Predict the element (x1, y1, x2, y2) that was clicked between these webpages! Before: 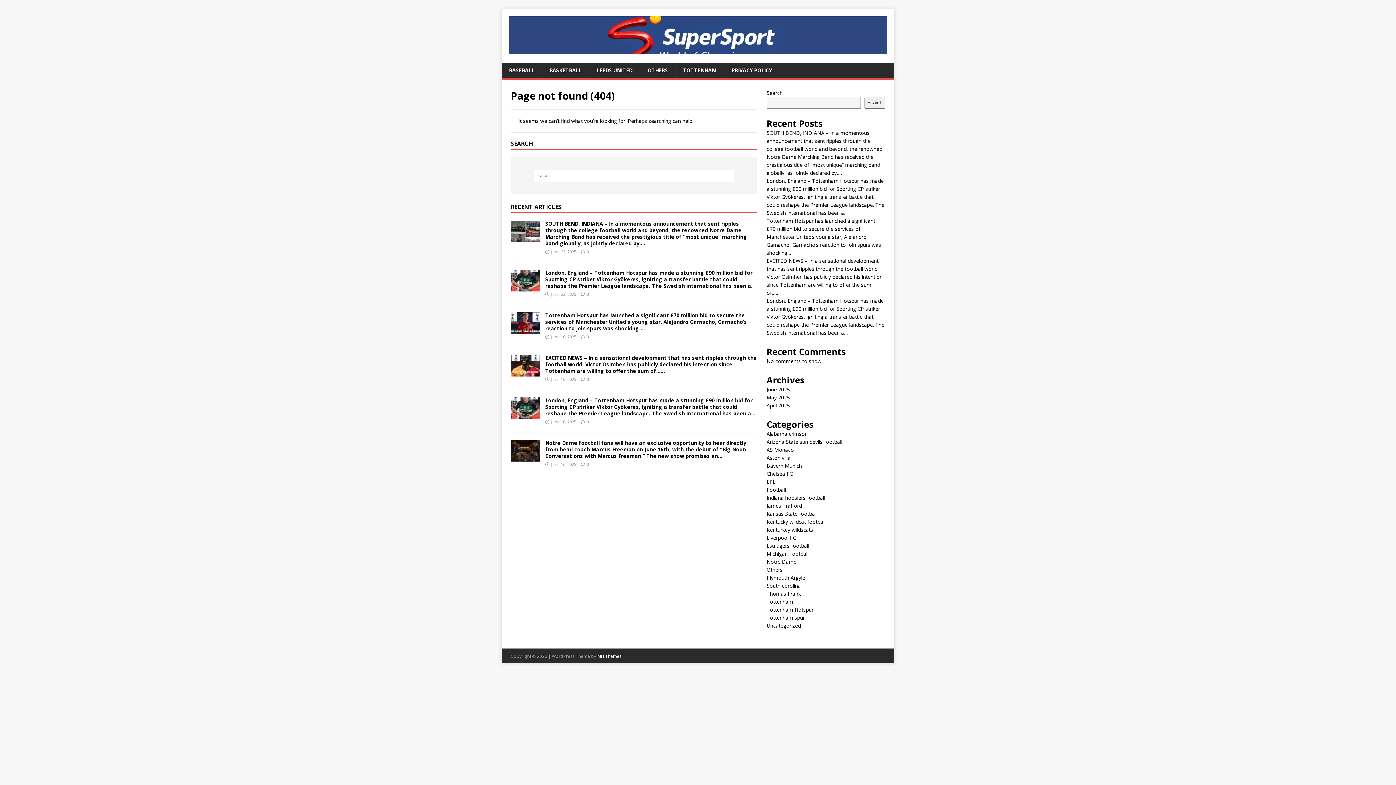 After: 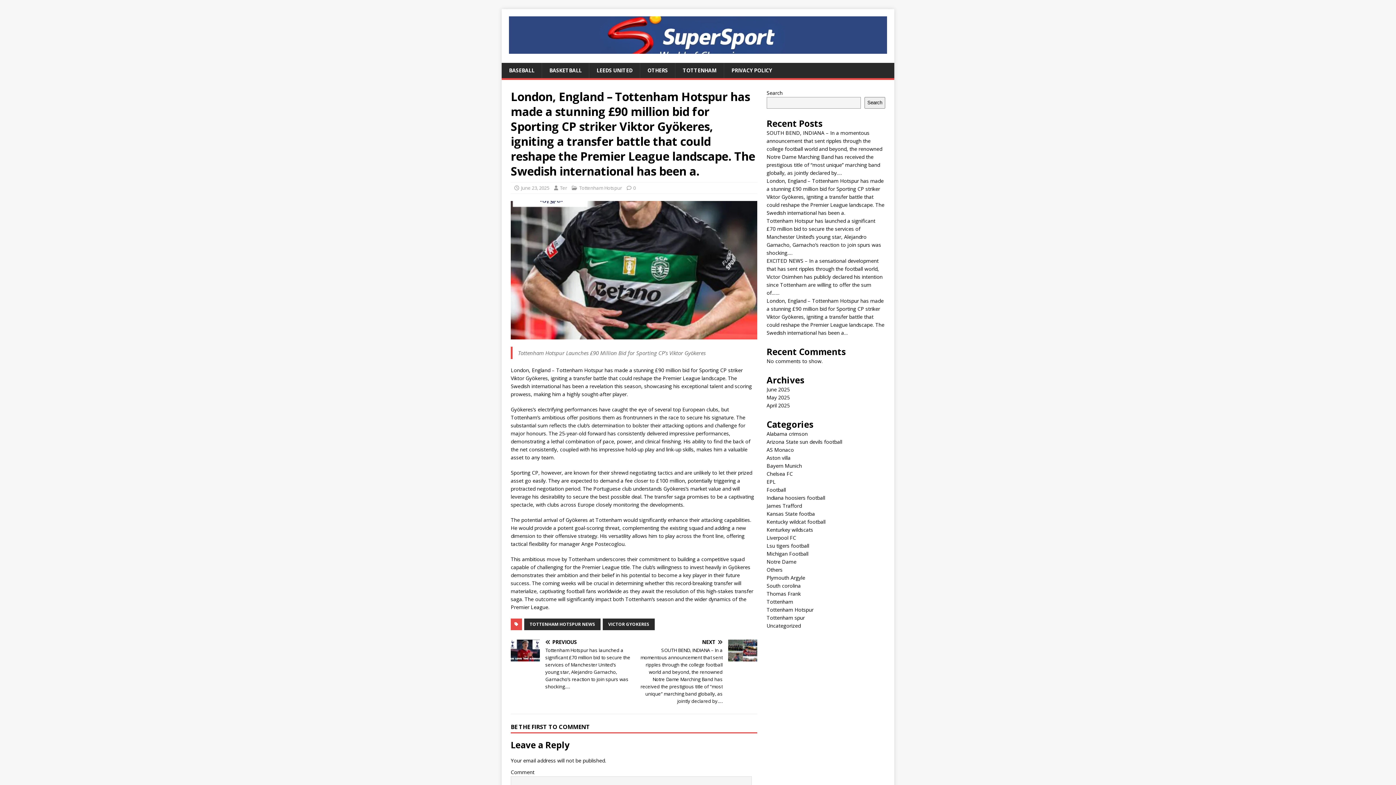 Action: bbox: (510, 284, 540, 291)